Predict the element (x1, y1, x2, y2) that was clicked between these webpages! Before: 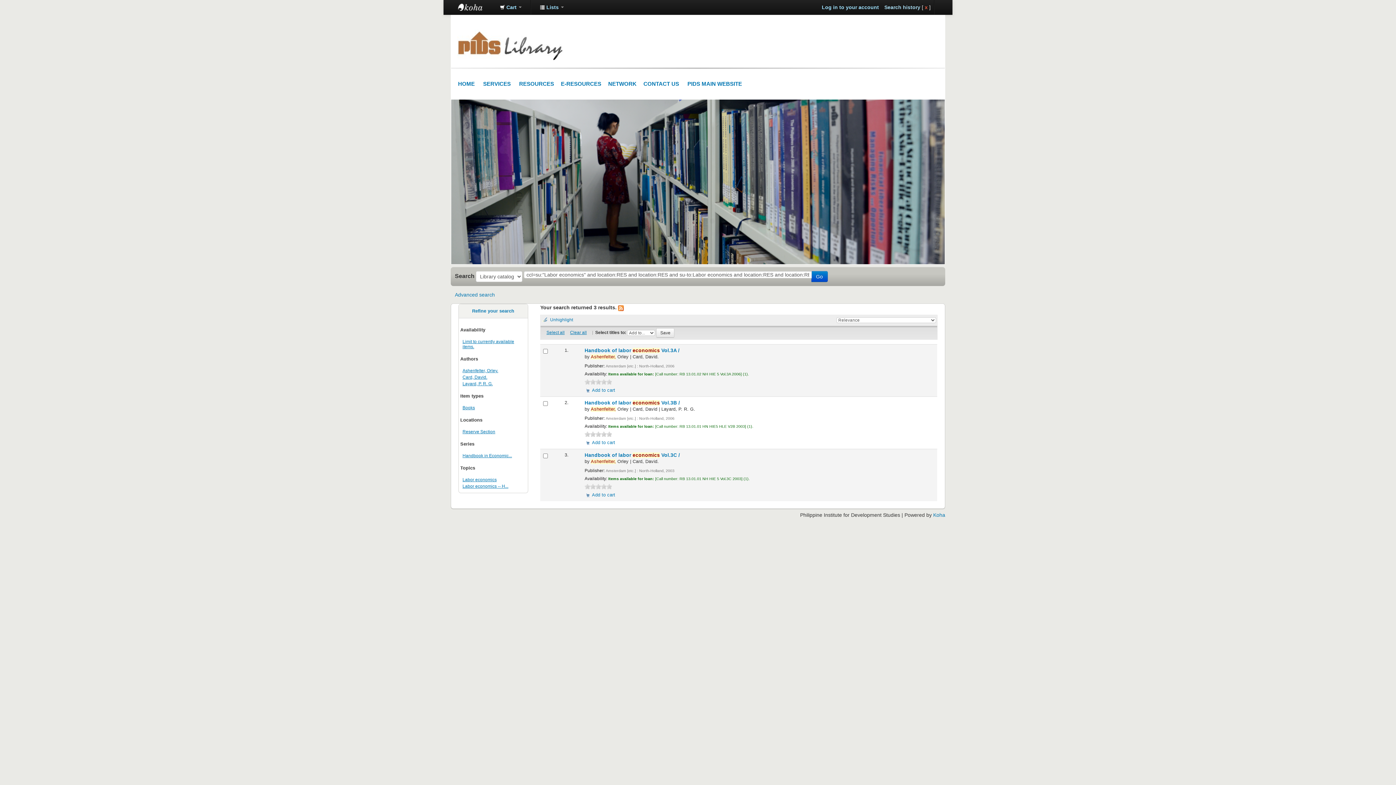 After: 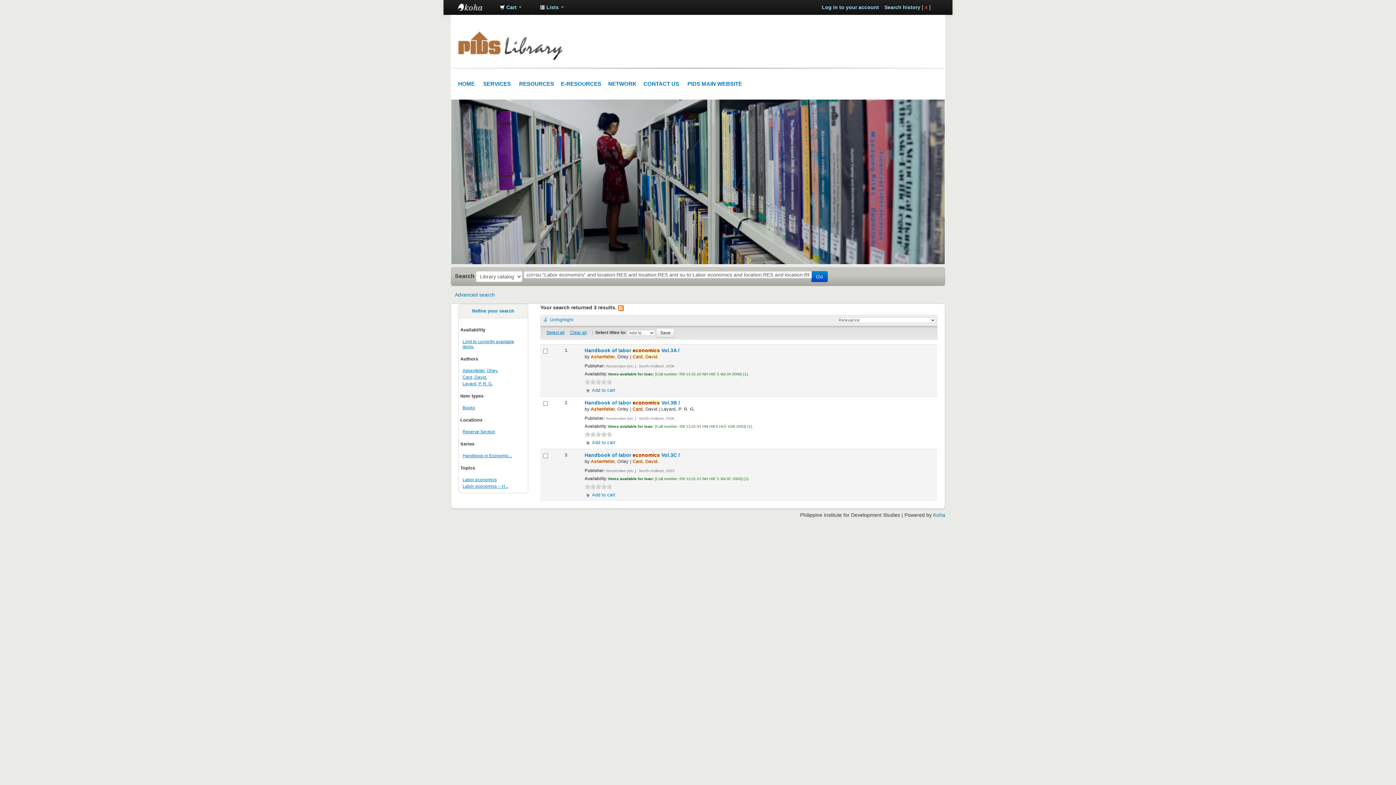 Action: bbox: (462, 429, 495, 434) label: Reserve Section